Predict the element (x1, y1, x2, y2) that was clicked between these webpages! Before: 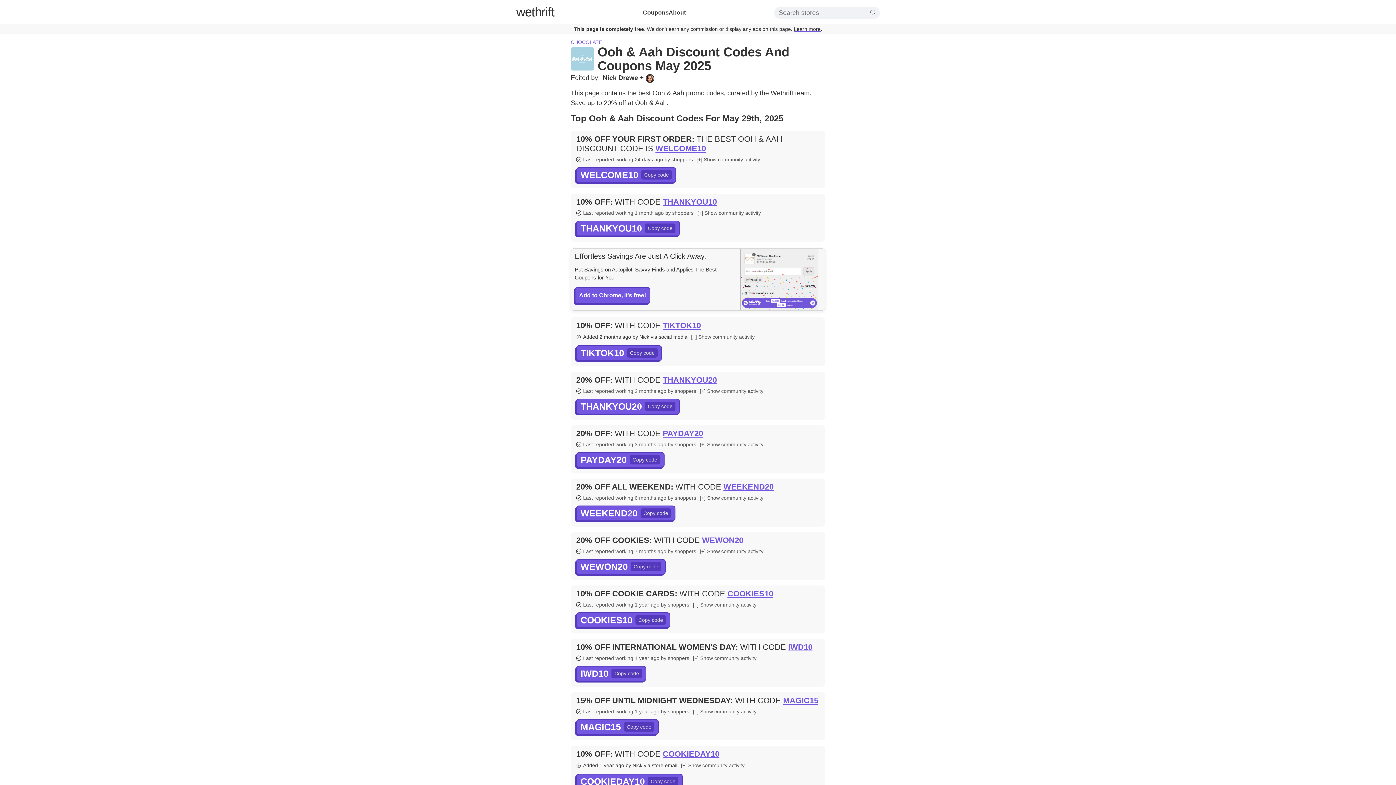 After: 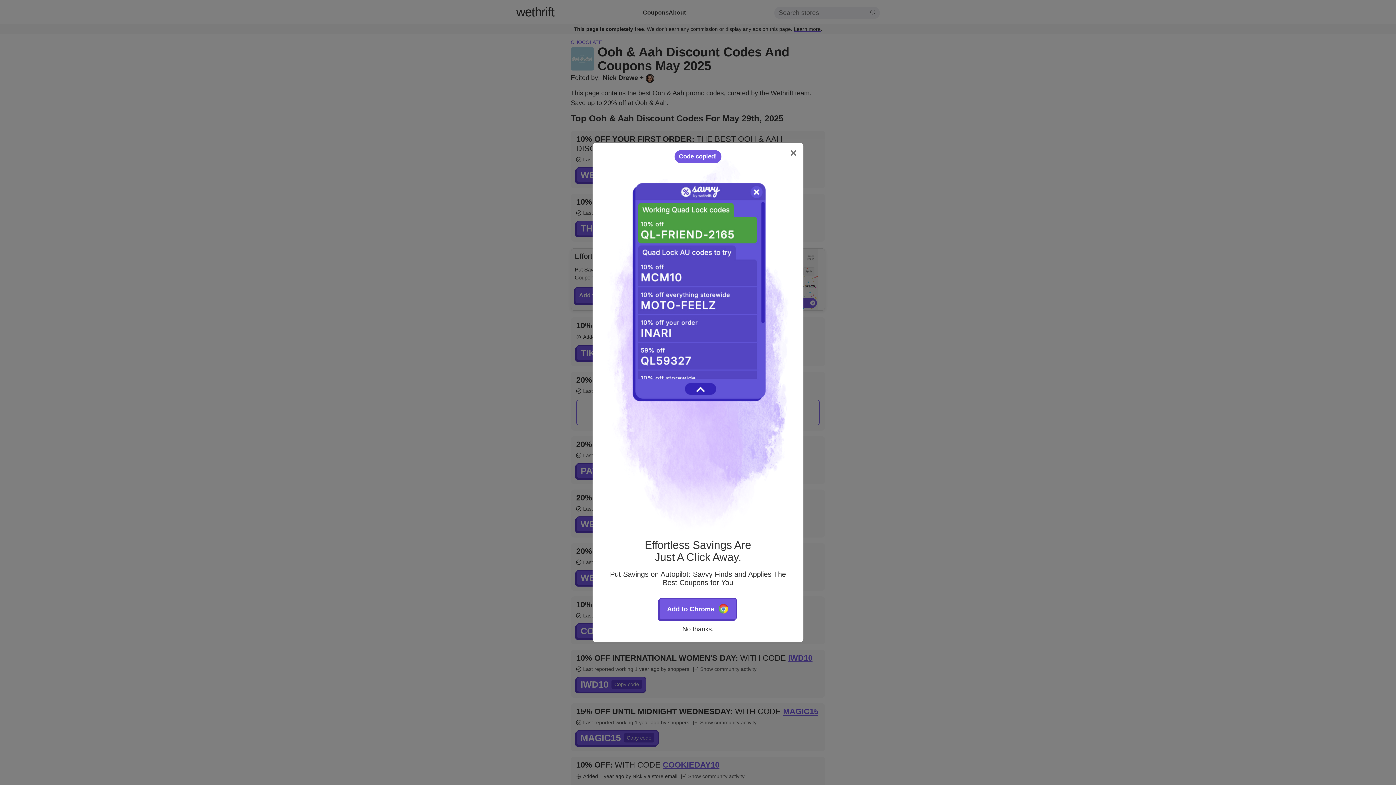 Action: label: THANKYOU20 bbox: (576, 398, 680, 414)